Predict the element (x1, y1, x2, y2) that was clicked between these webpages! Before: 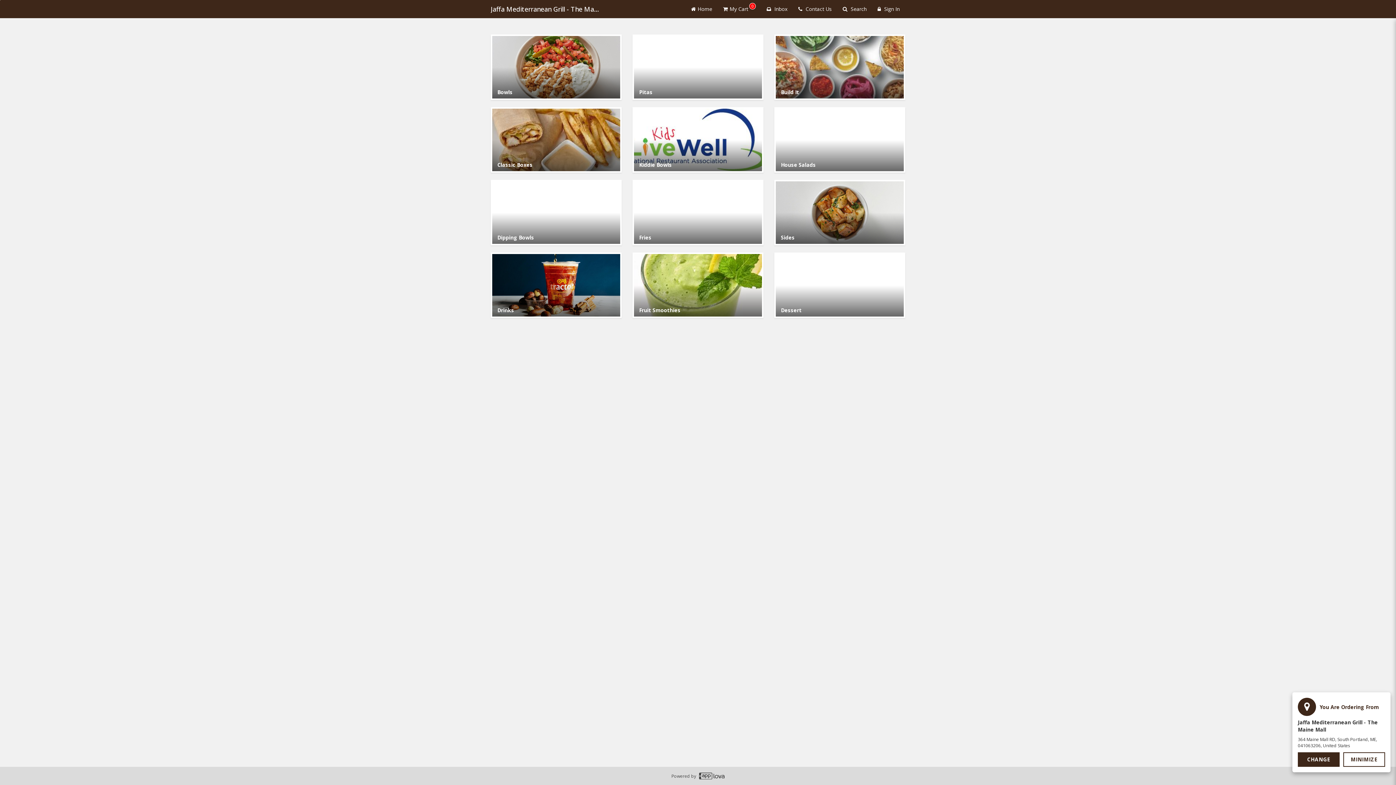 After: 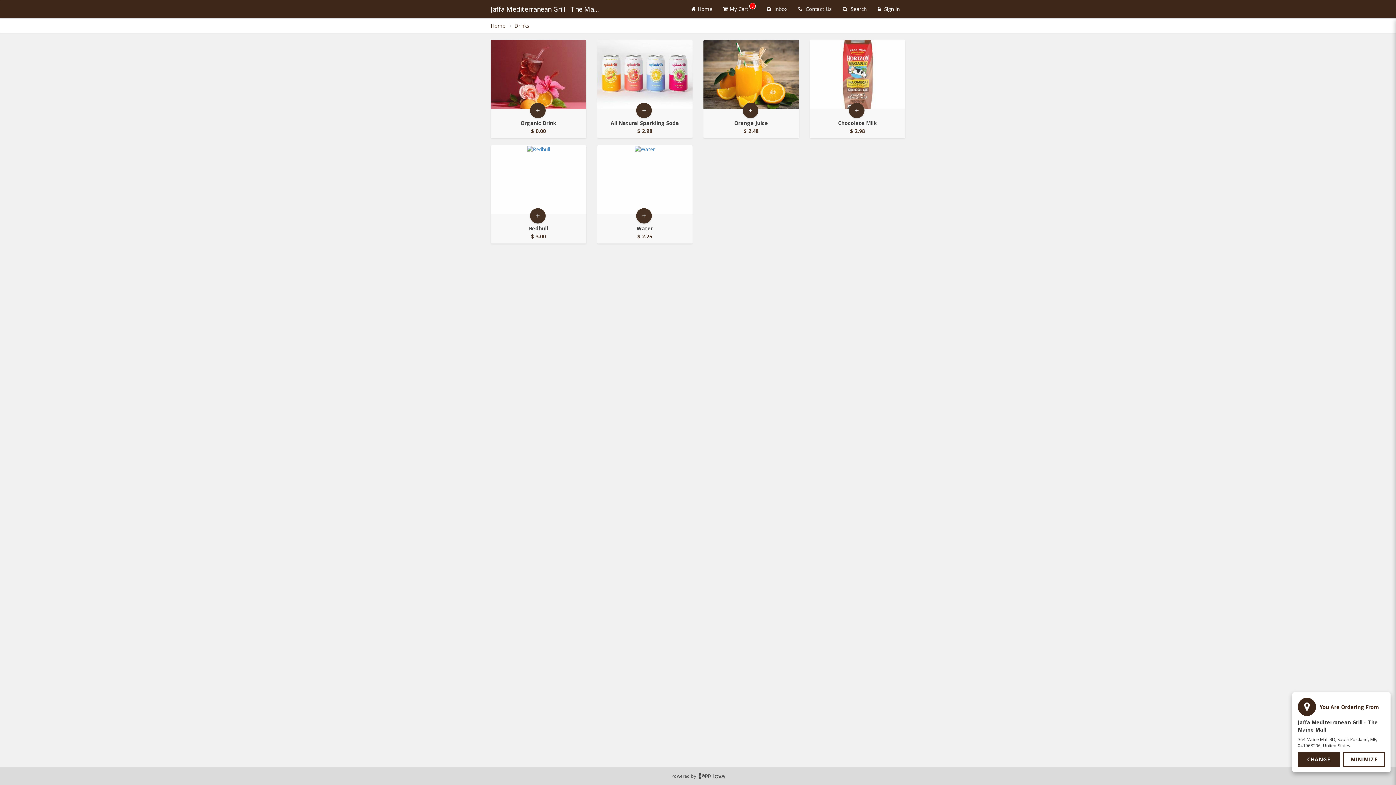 Action: bbox: (490, 252, 621, 318) label: Go to Category Drinks.